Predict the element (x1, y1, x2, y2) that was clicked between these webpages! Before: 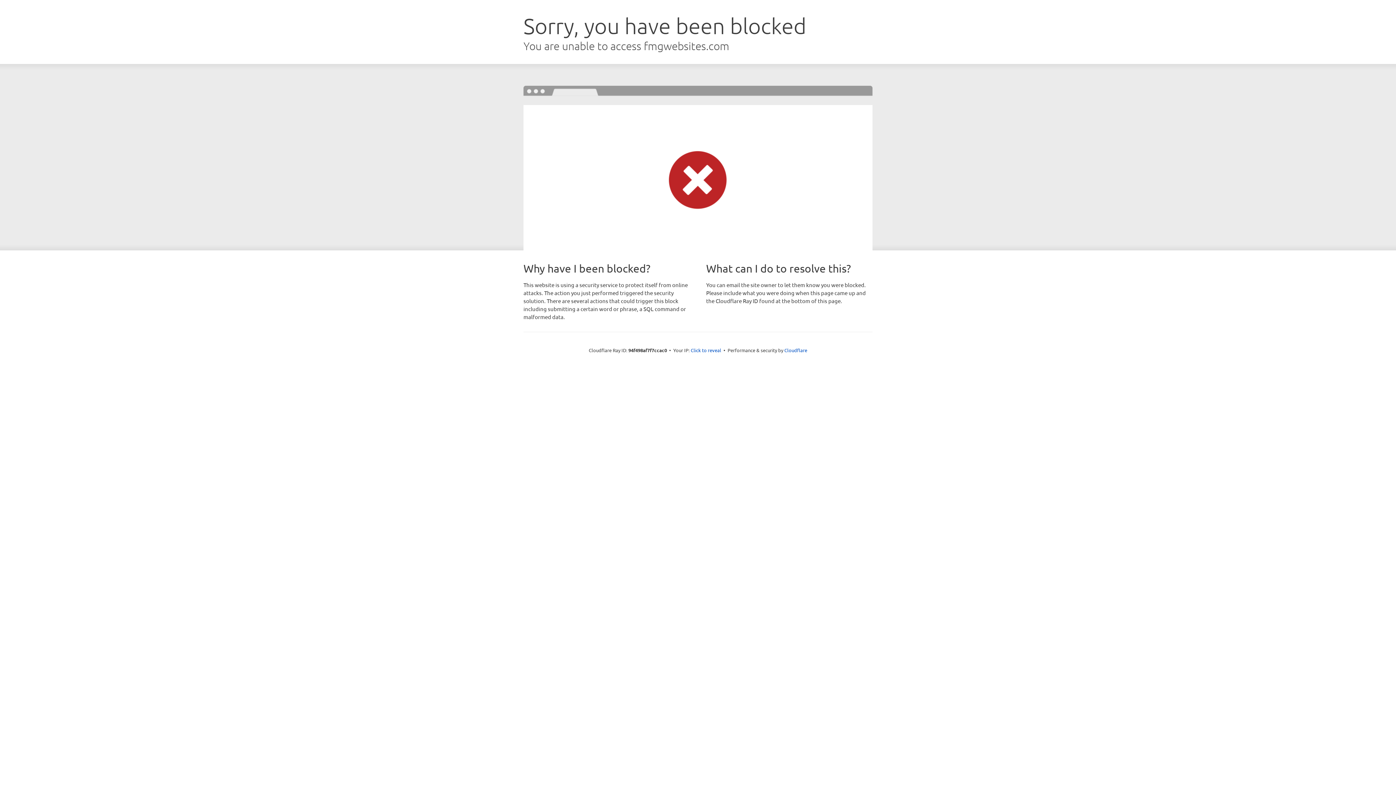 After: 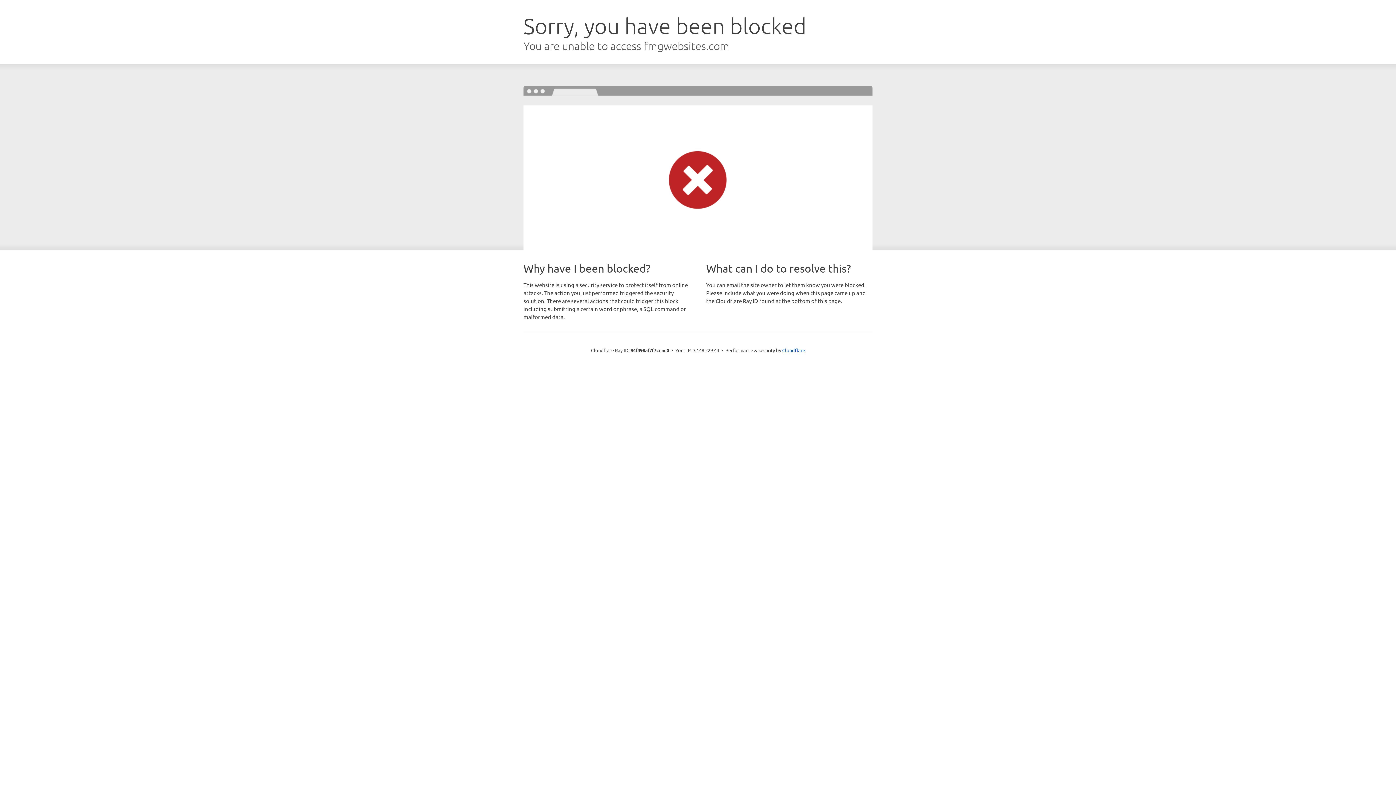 Action: bbox: (690, 346, 721, 353) label: Click to reveal